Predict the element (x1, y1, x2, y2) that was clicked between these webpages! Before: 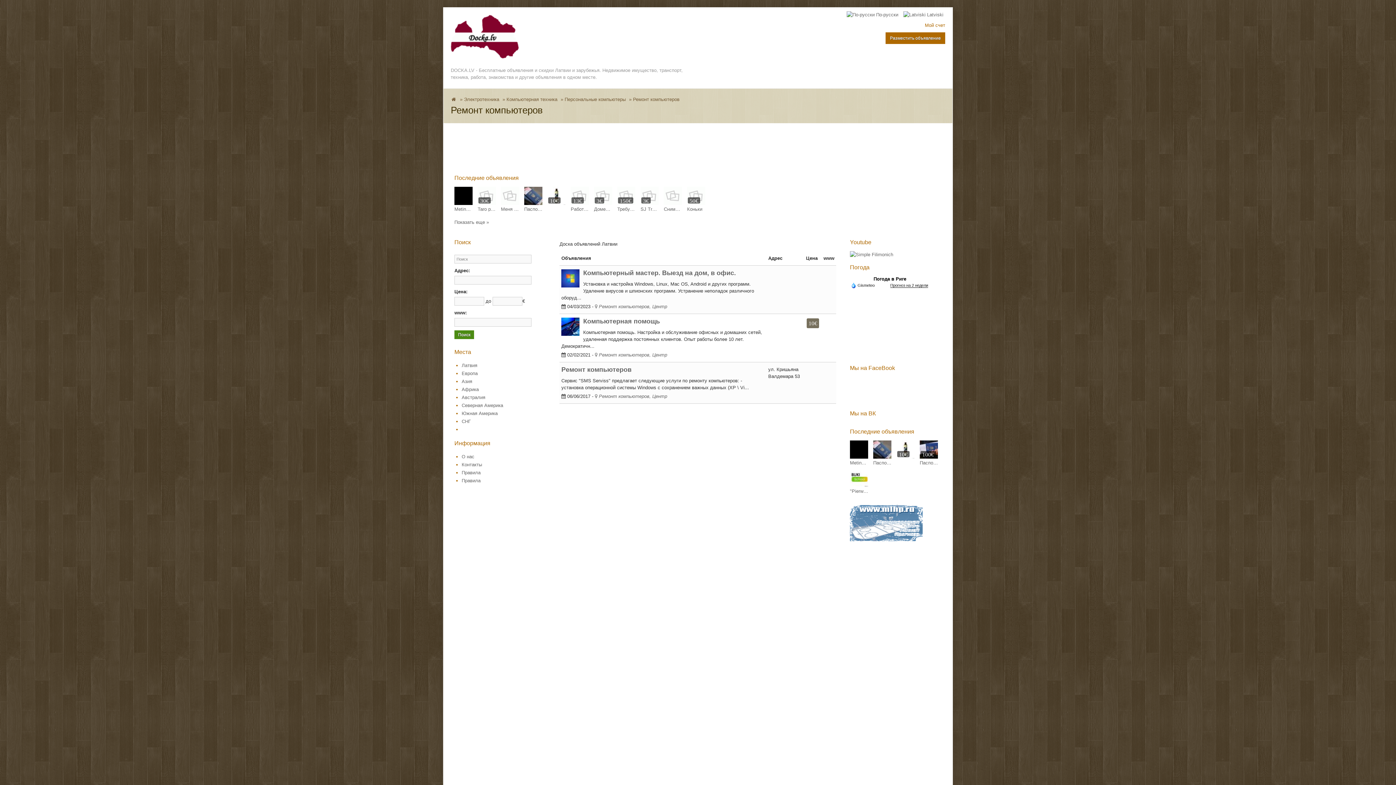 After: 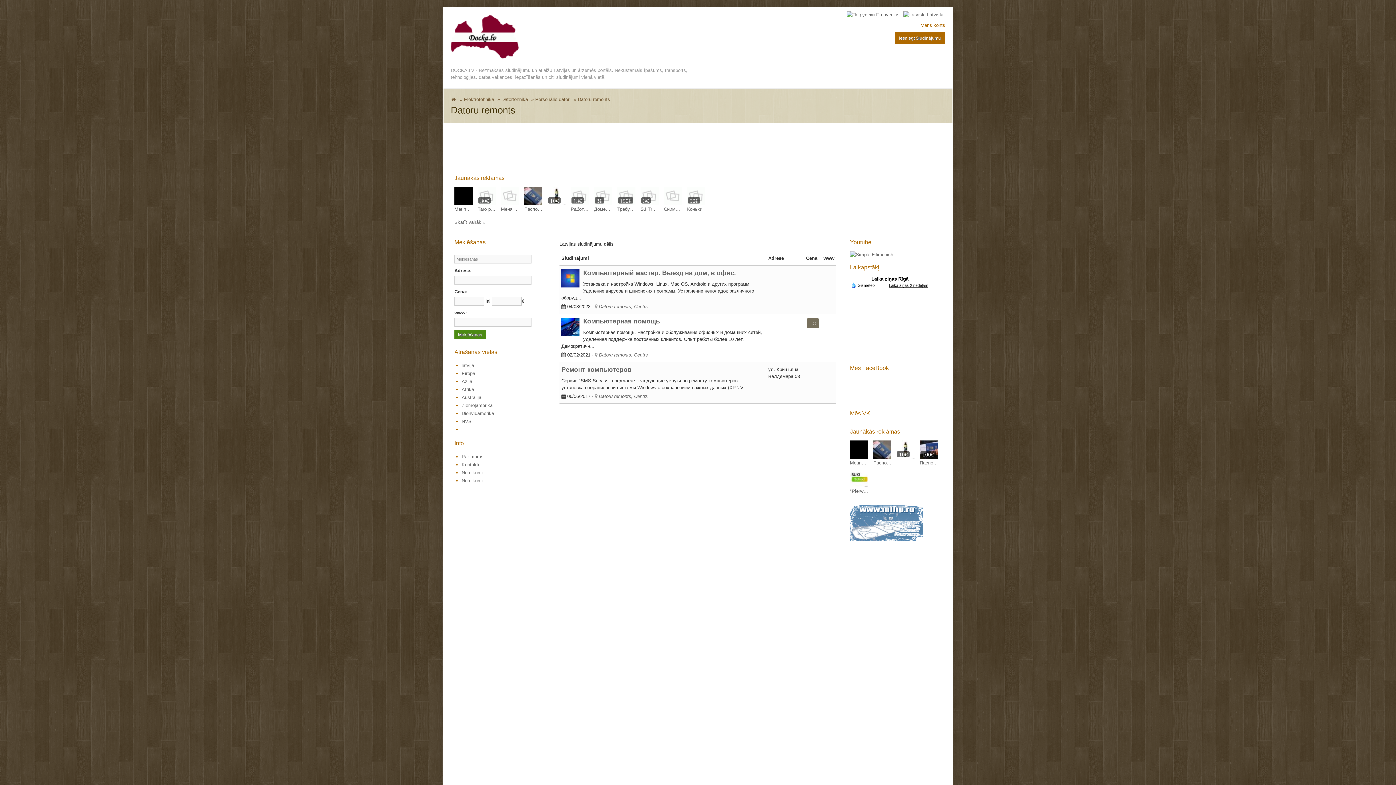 Action: label:  Latviski bbox: (903, 12, 943, 17)